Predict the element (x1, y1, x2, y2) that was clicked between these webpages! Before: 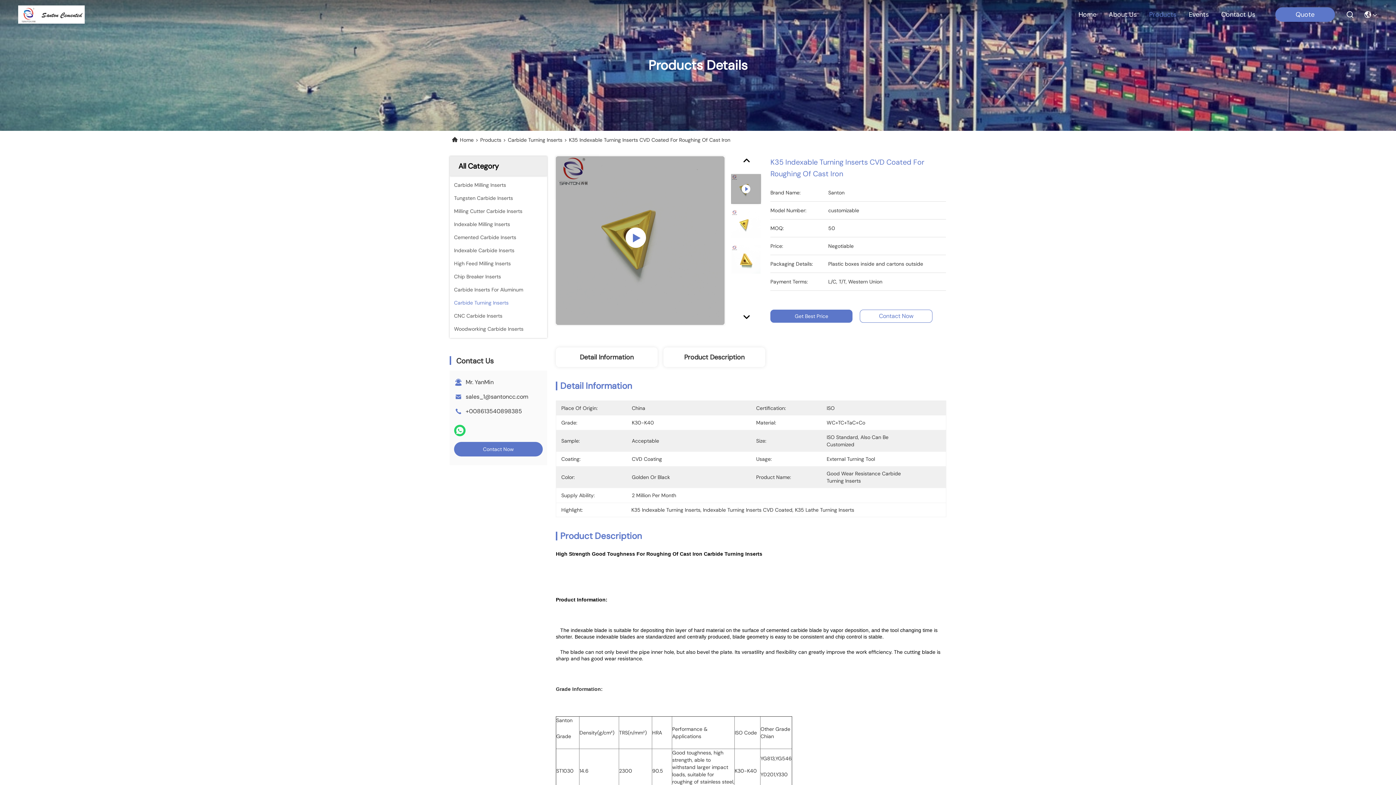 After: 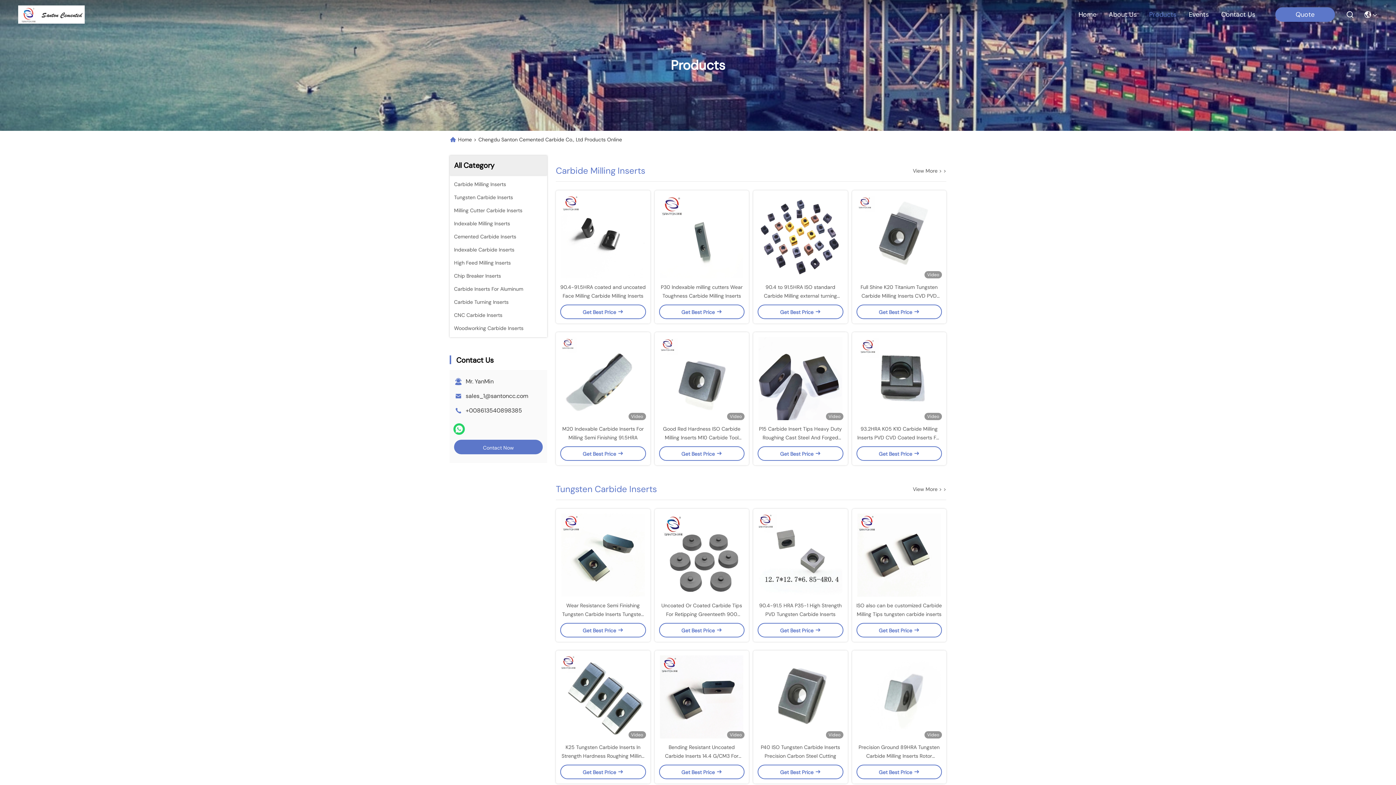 Action: label: Products bbox: (1149, 0, 1176, 29)